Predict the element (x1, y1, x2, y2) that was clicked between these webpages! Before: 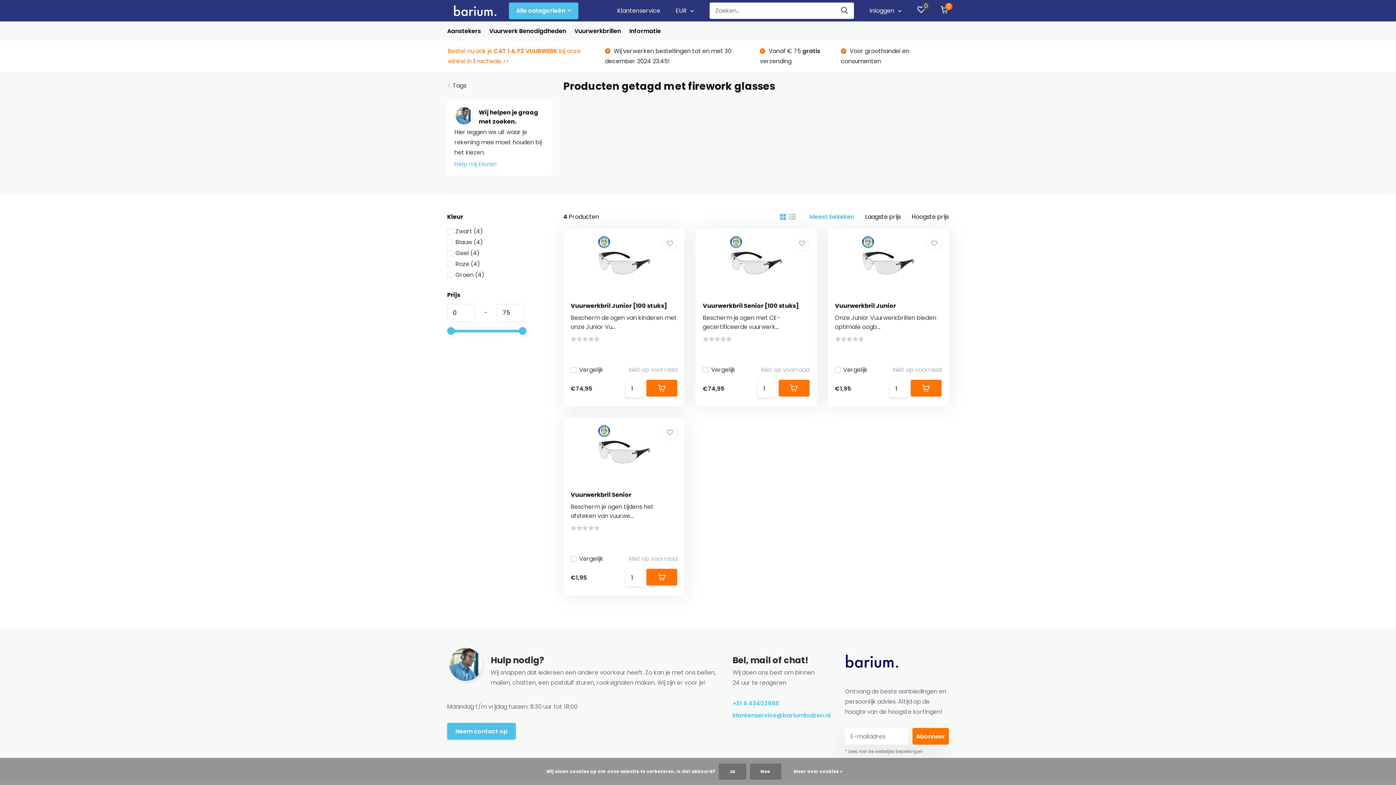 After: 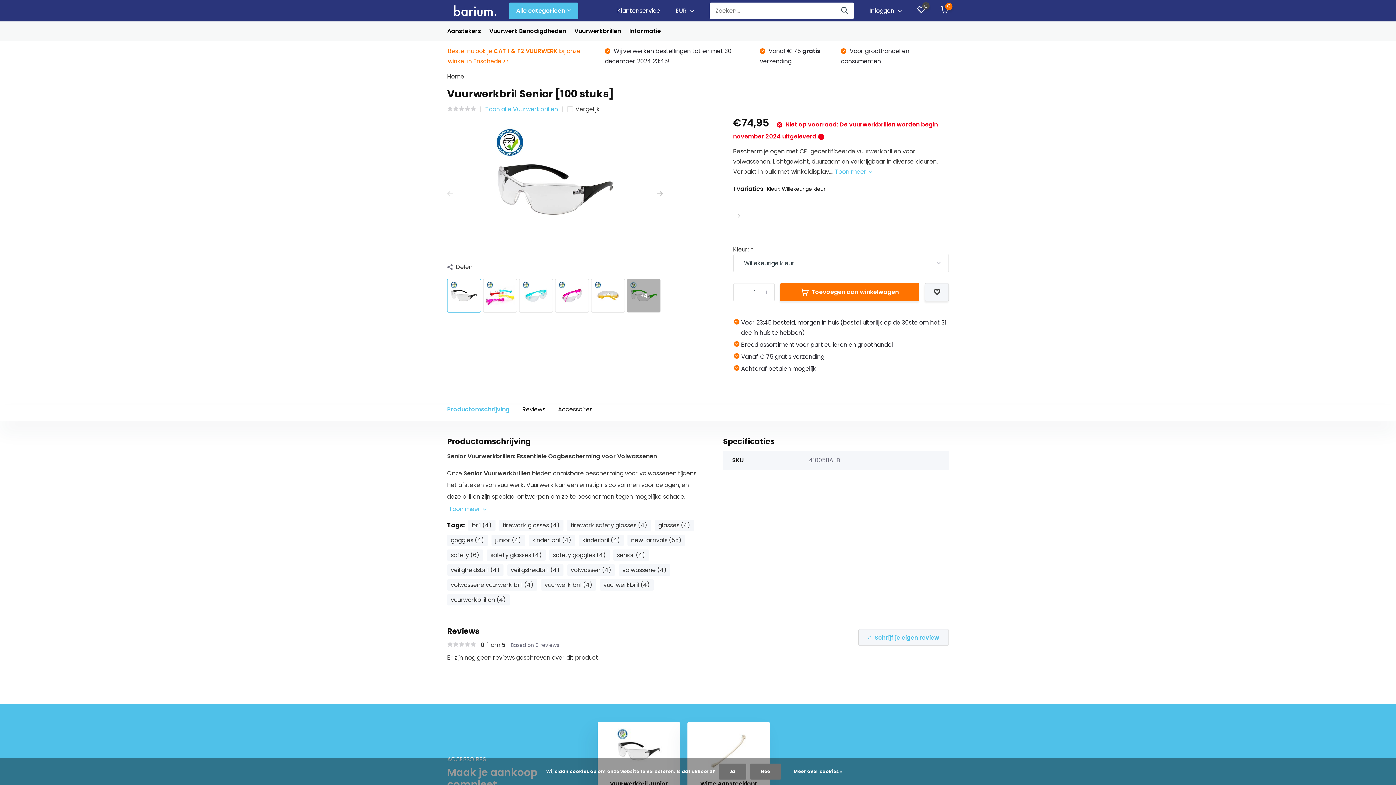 Action: bbox: (702, 301, 798, 310) label: Vuurwerkbril Senior [100 stuks]